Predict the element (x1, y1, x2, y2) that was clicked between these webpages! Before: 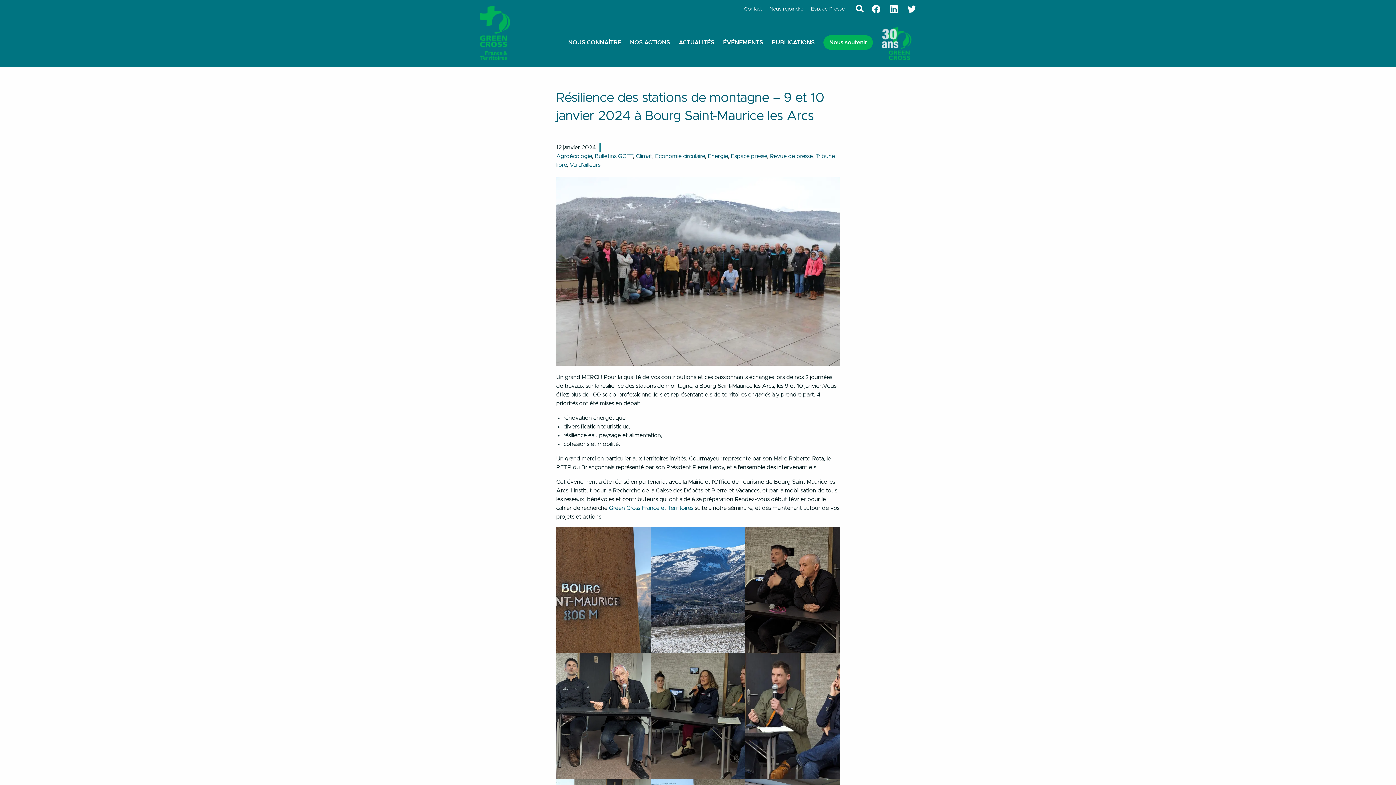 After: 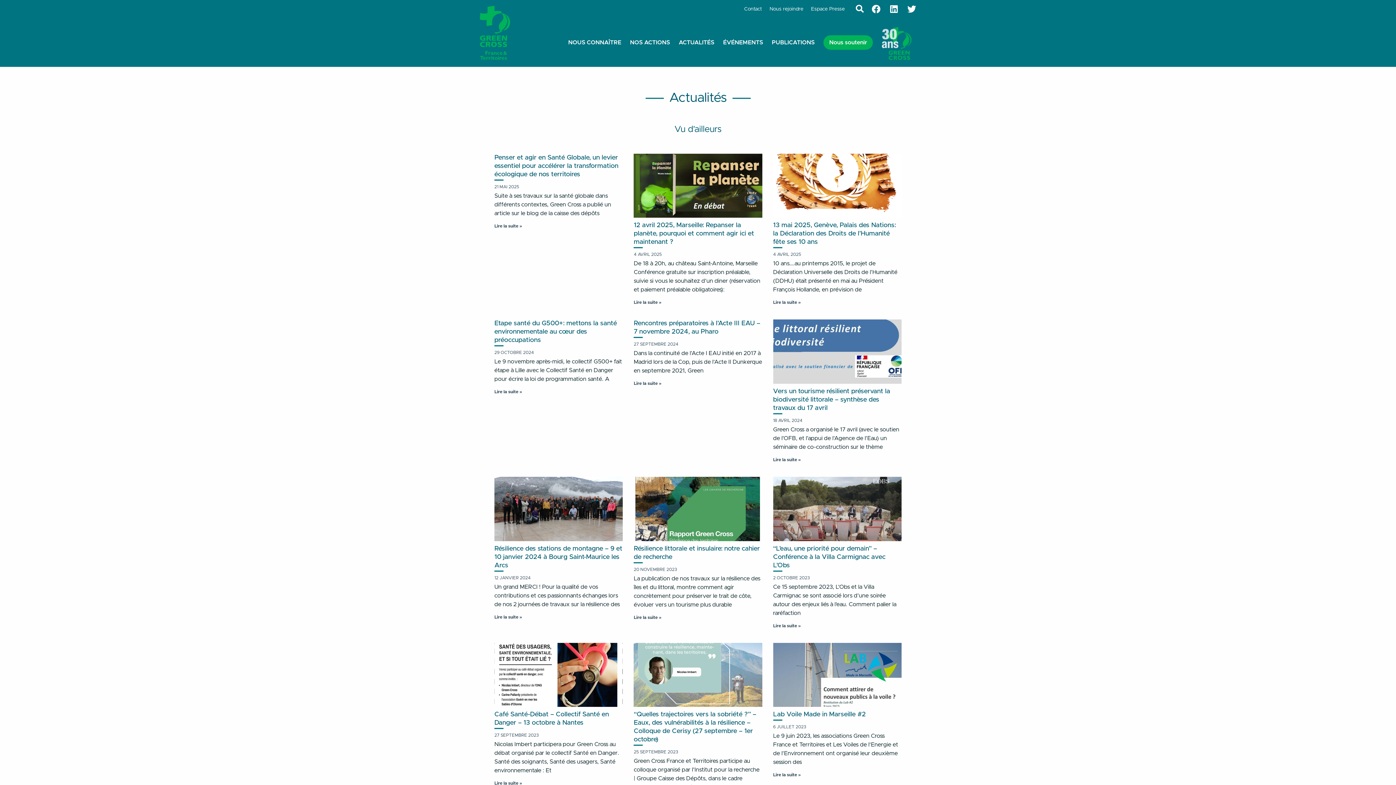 Action: label: Vu d'ailleurs bbox: (569, 162, 600, 167)